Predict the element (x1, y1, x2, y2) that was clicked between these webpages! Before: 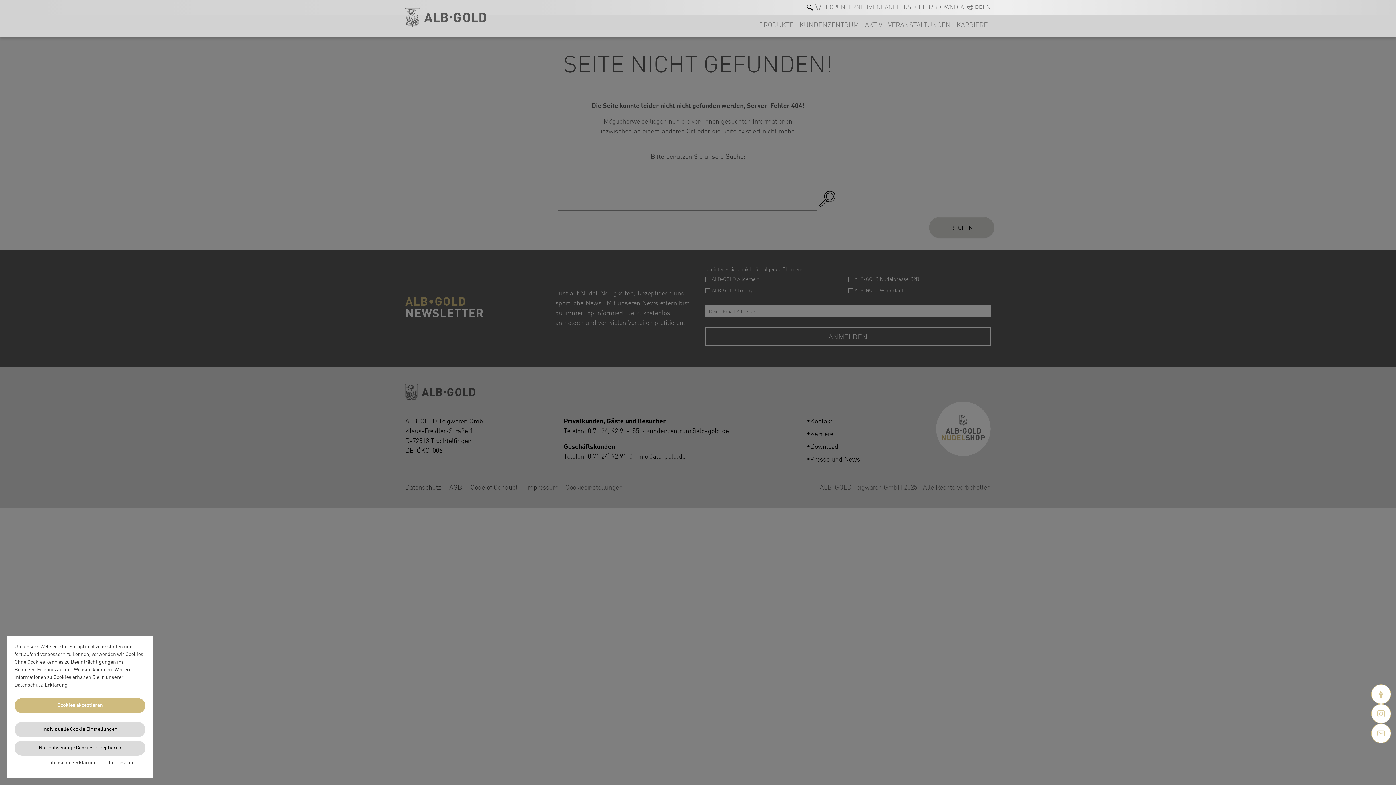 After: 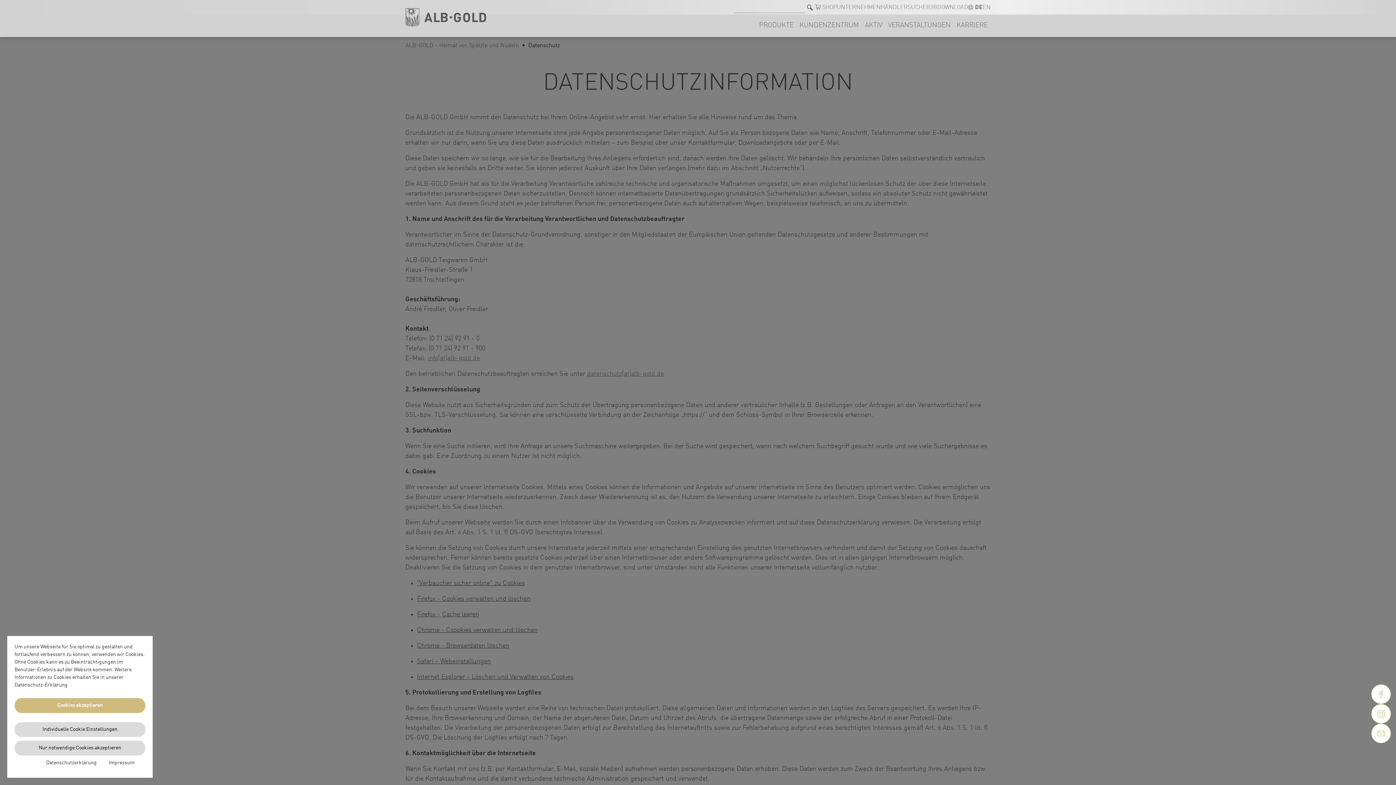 Action: bbox: (46, 759, 96, 767) label: Datenschutzerklärung